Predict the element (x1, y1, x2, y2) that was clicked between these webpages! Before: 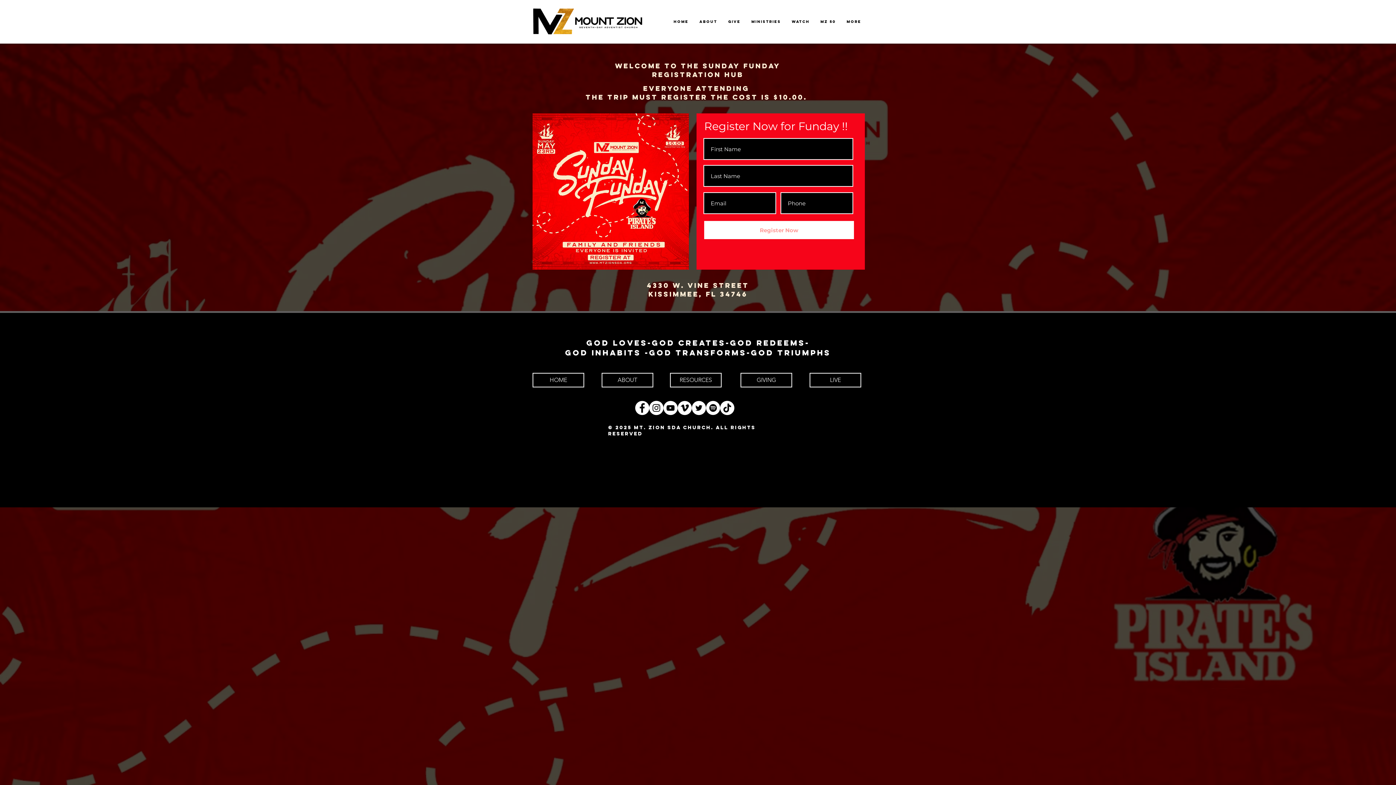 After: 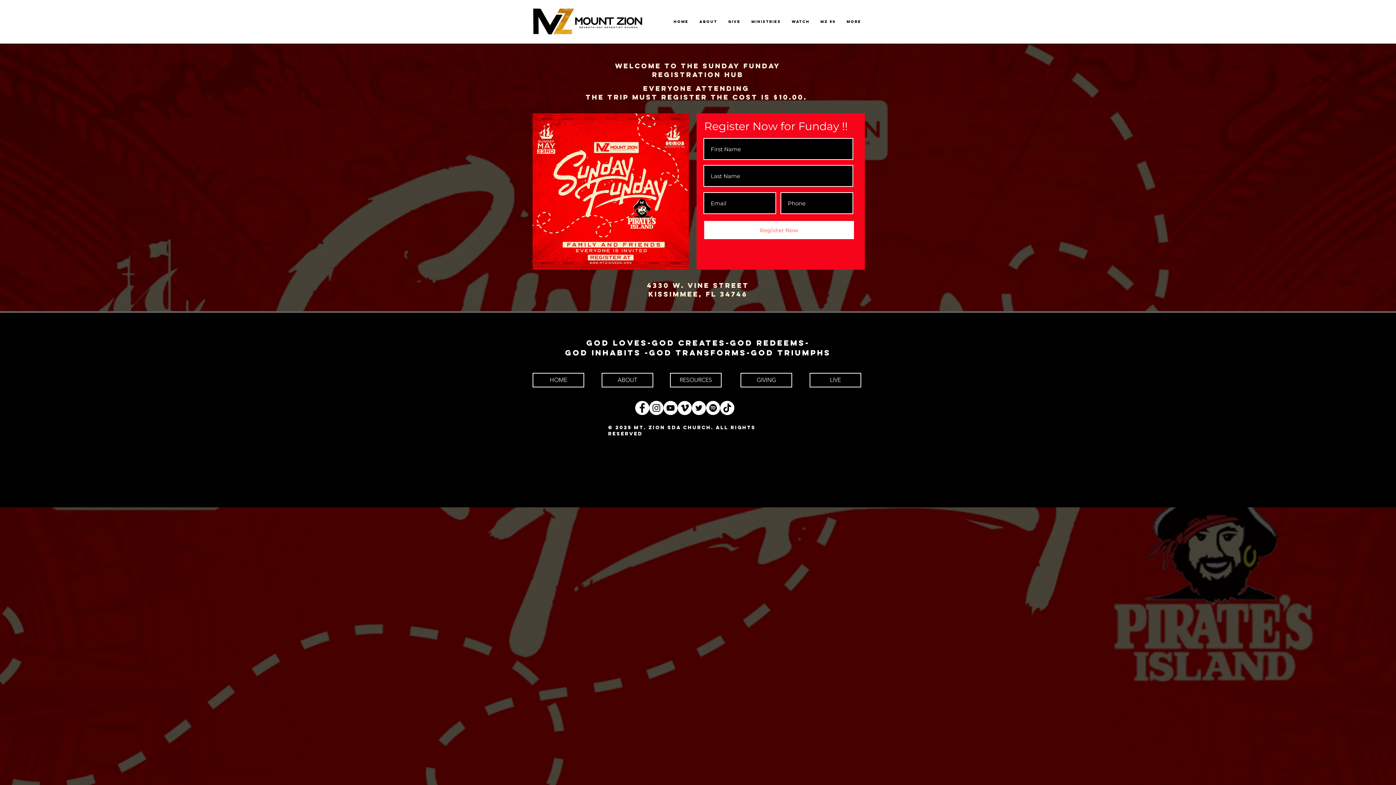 Action: label: ABOUT bbox: (694, 12, 722, 30)